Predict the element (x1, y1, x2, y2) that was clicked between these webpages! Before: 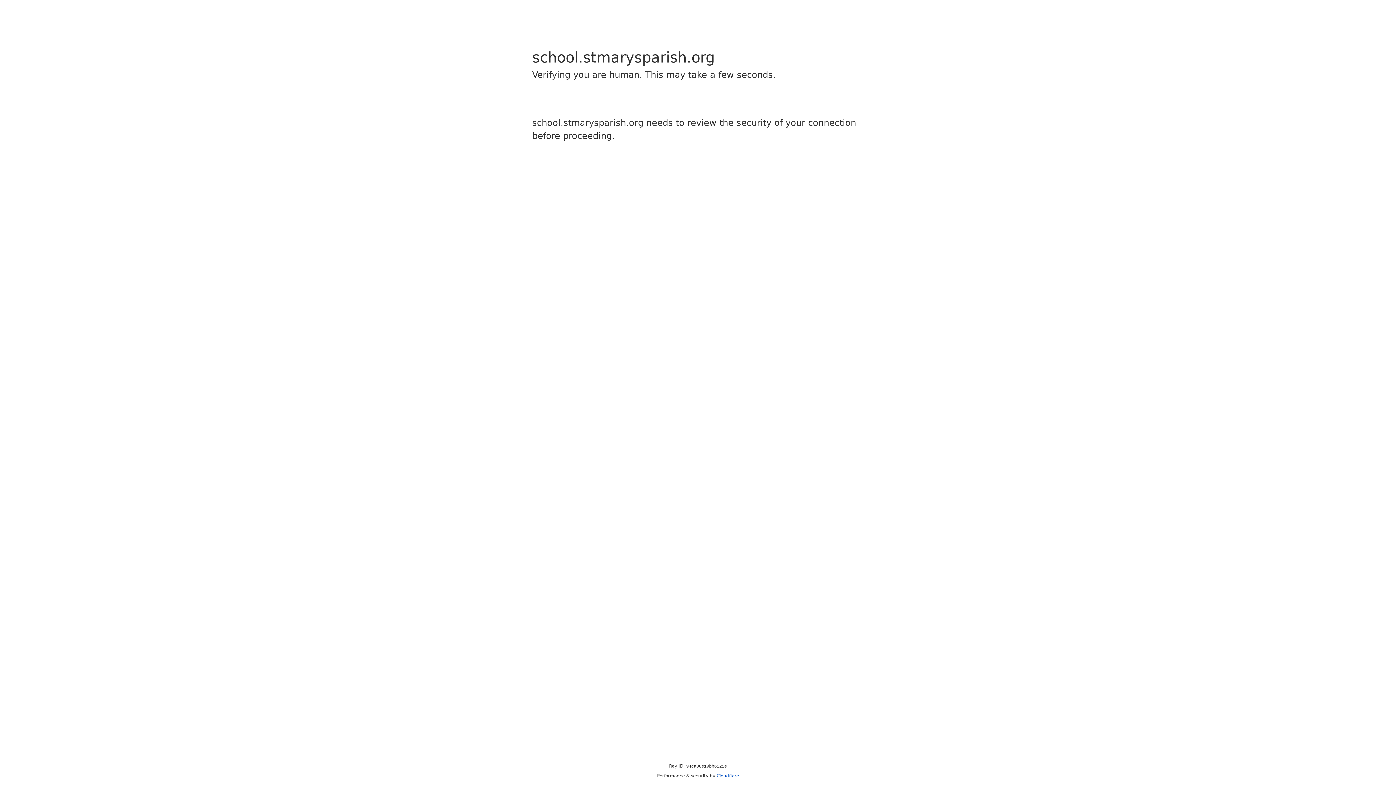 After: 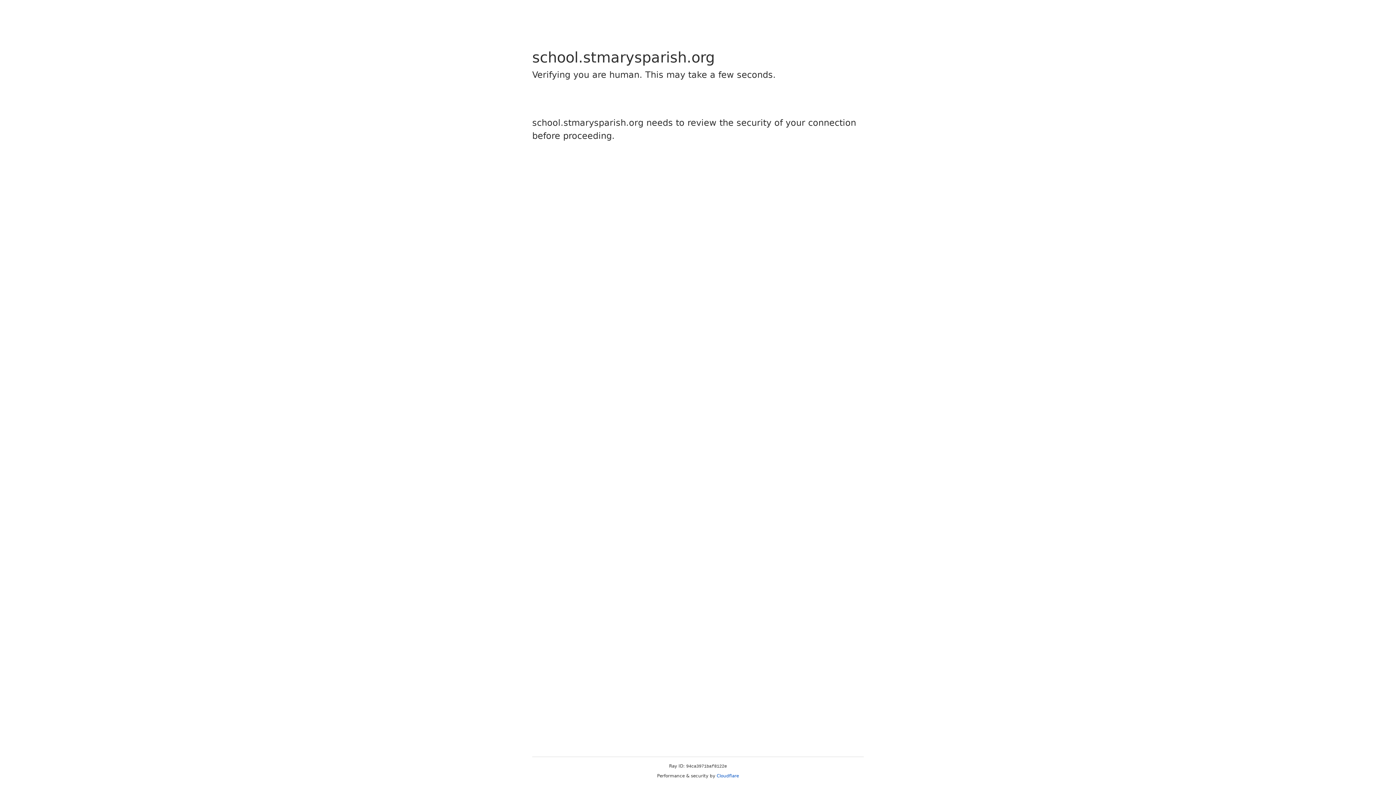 Action: label: Cloudflare bbox: (716, 773, 739, 778)